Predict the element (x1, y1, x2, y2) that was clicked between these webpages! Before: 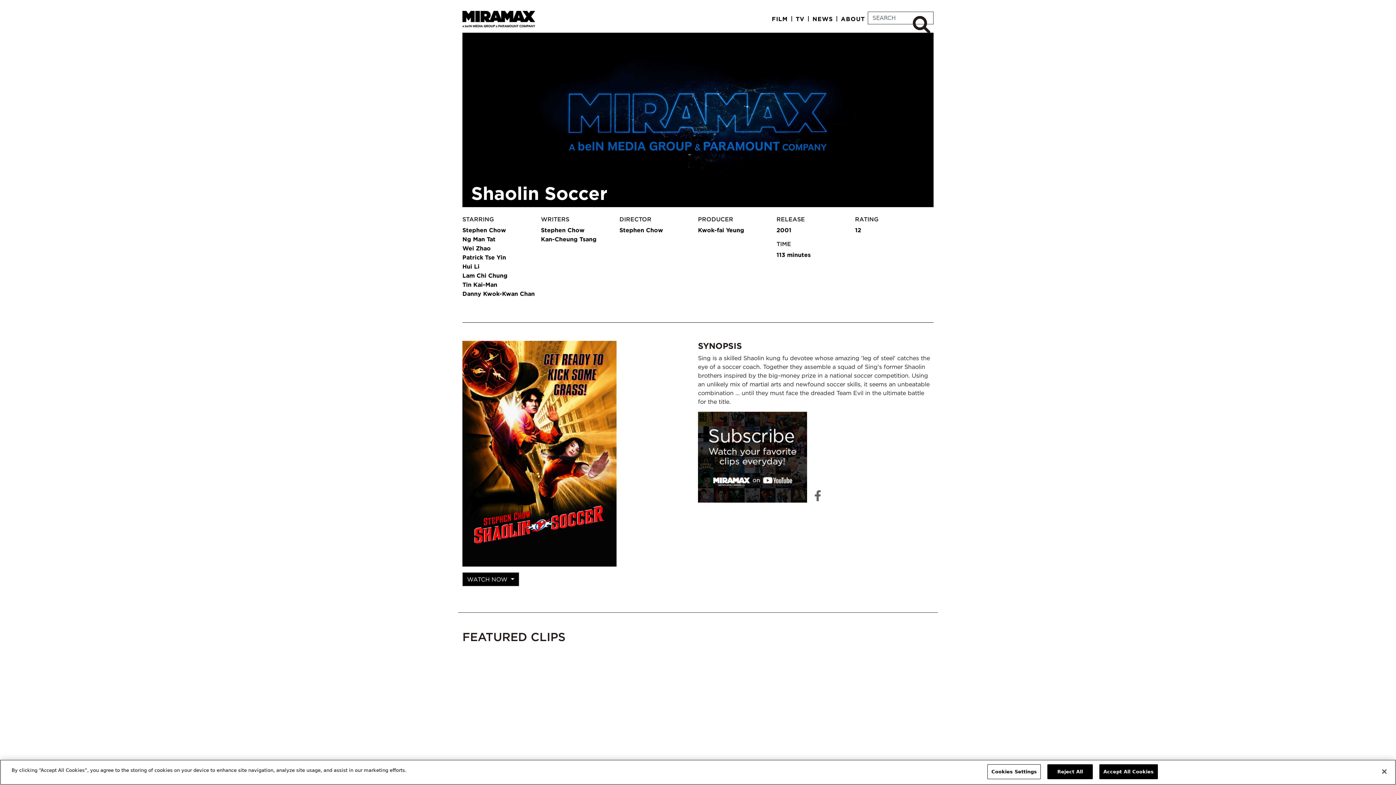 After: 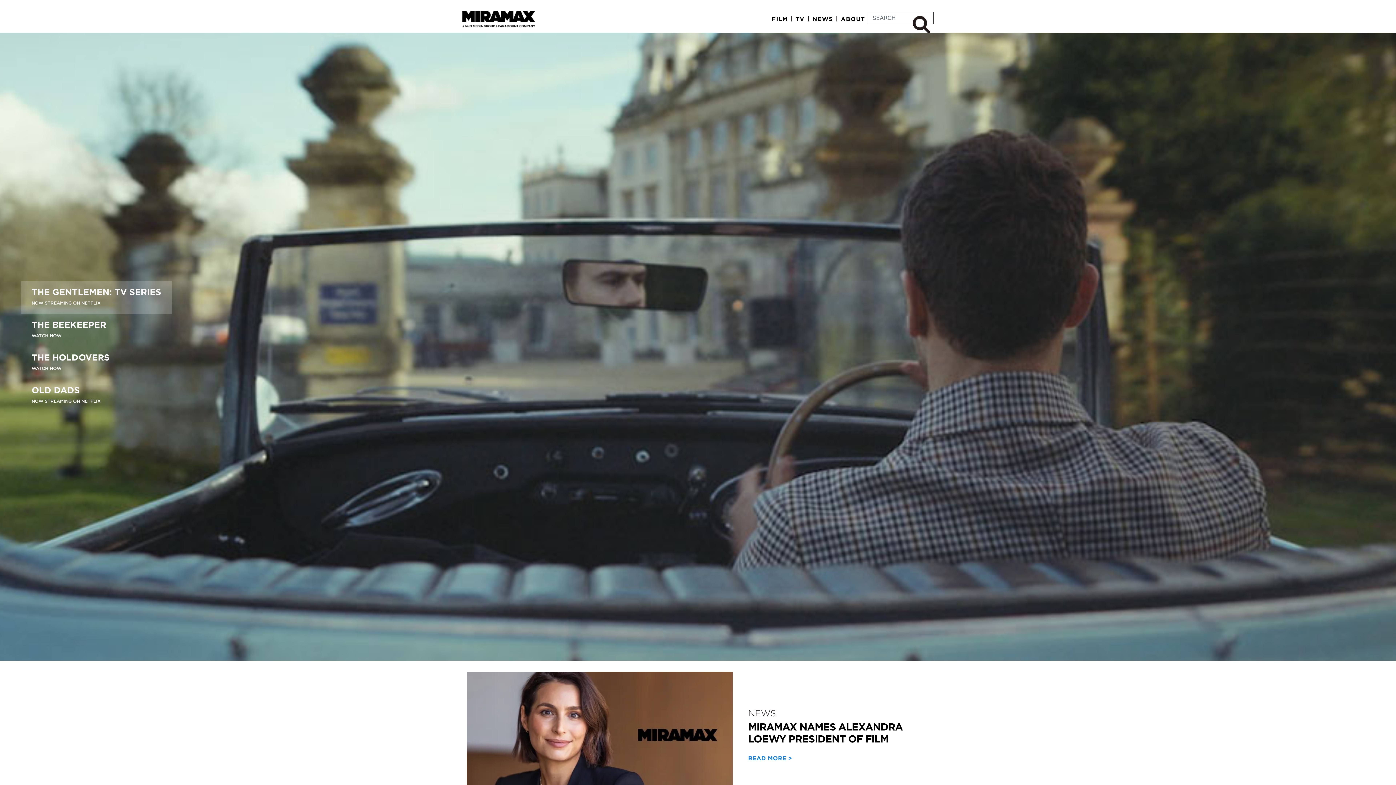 Action: bbox: (462, 10, 535, 27)